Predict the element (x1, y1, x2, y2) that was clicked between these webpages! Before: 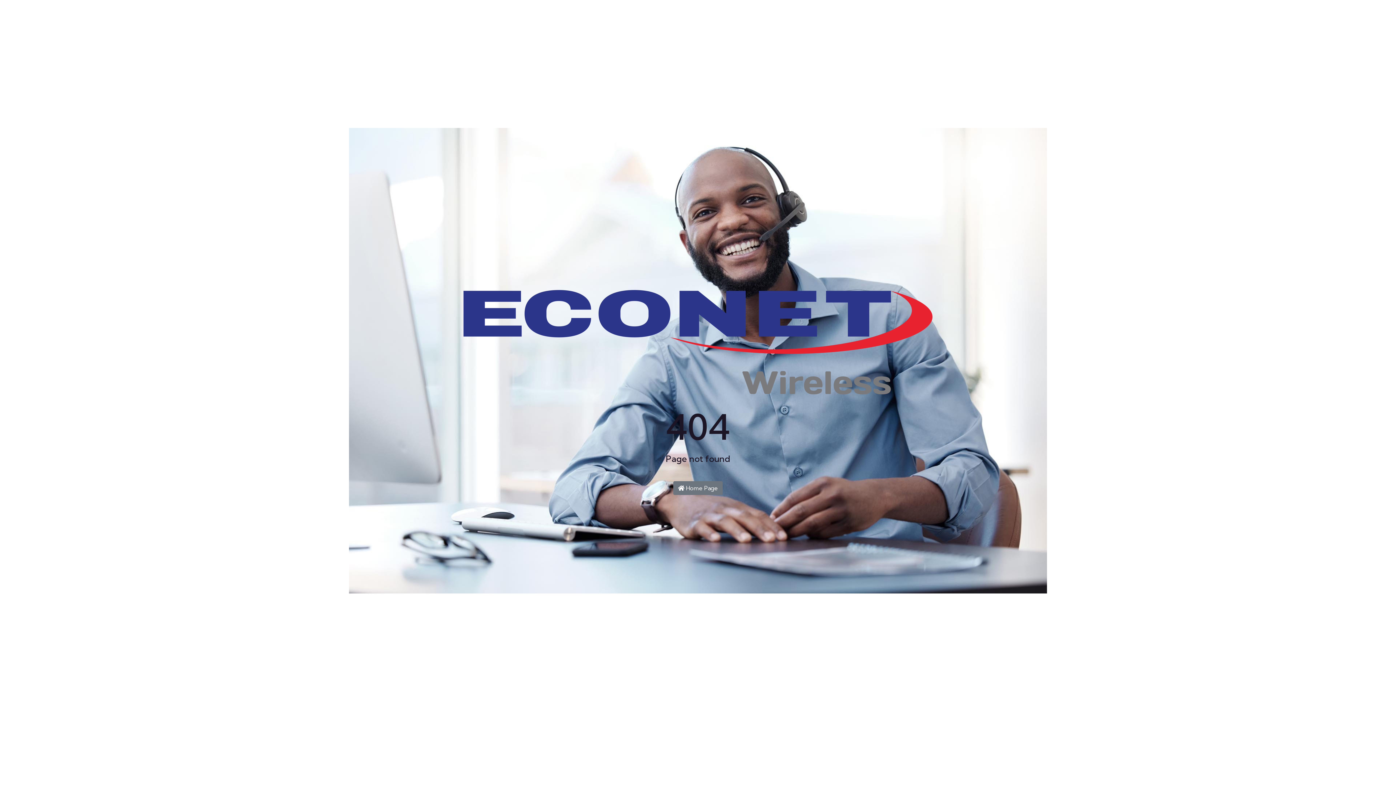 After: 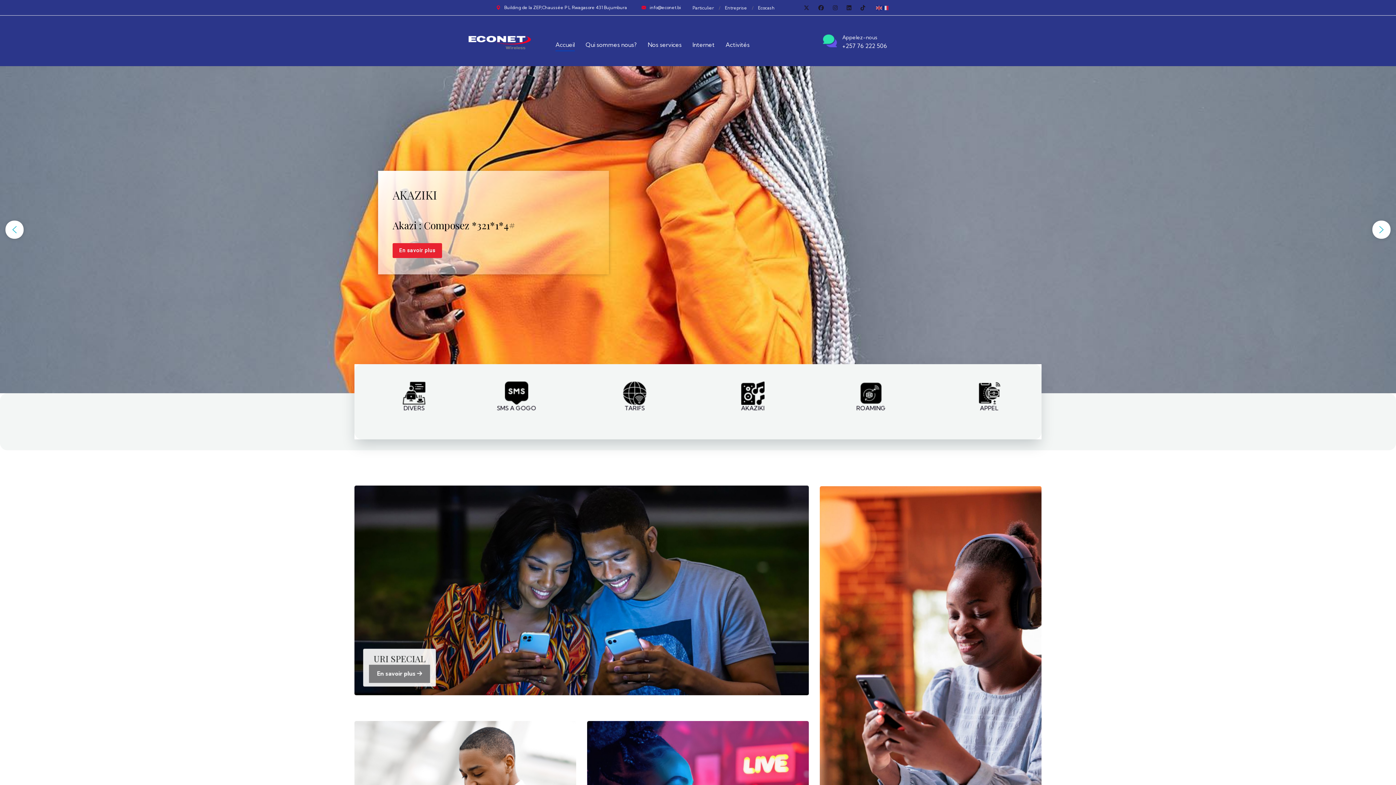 Action: bbox: (463, 343, 932, 351)